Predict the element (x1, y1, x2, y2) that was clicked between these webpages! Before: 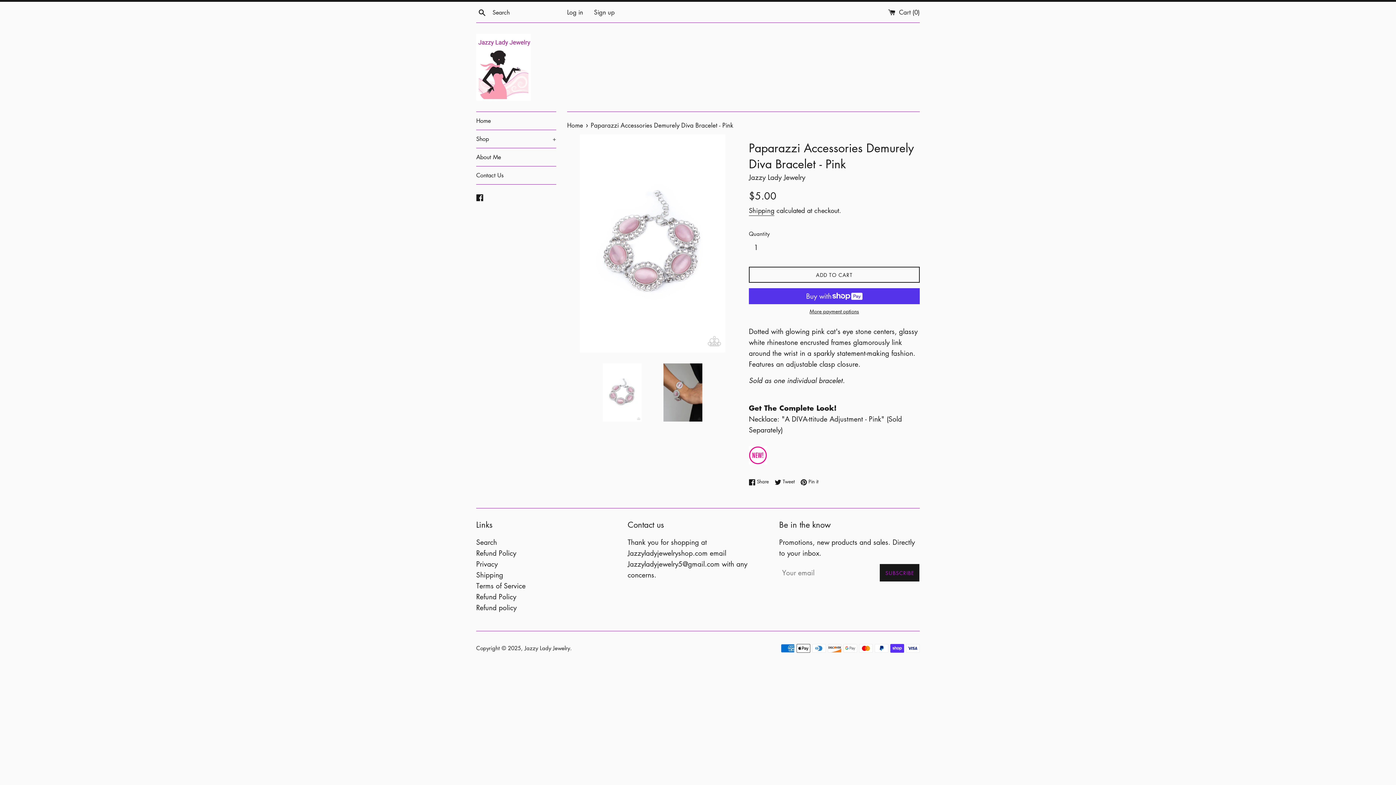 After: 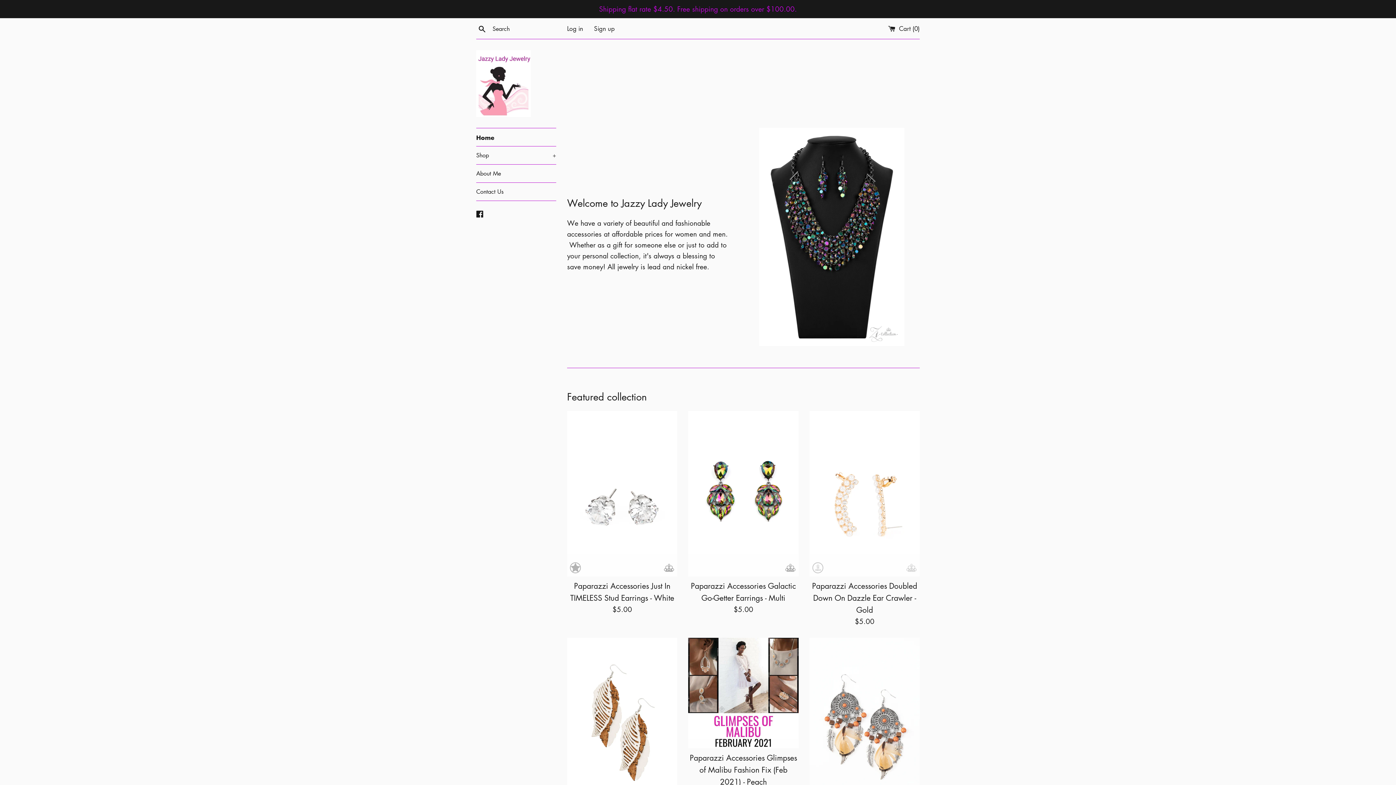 Action: label: Home bbox: (476, 112, 556, 129)